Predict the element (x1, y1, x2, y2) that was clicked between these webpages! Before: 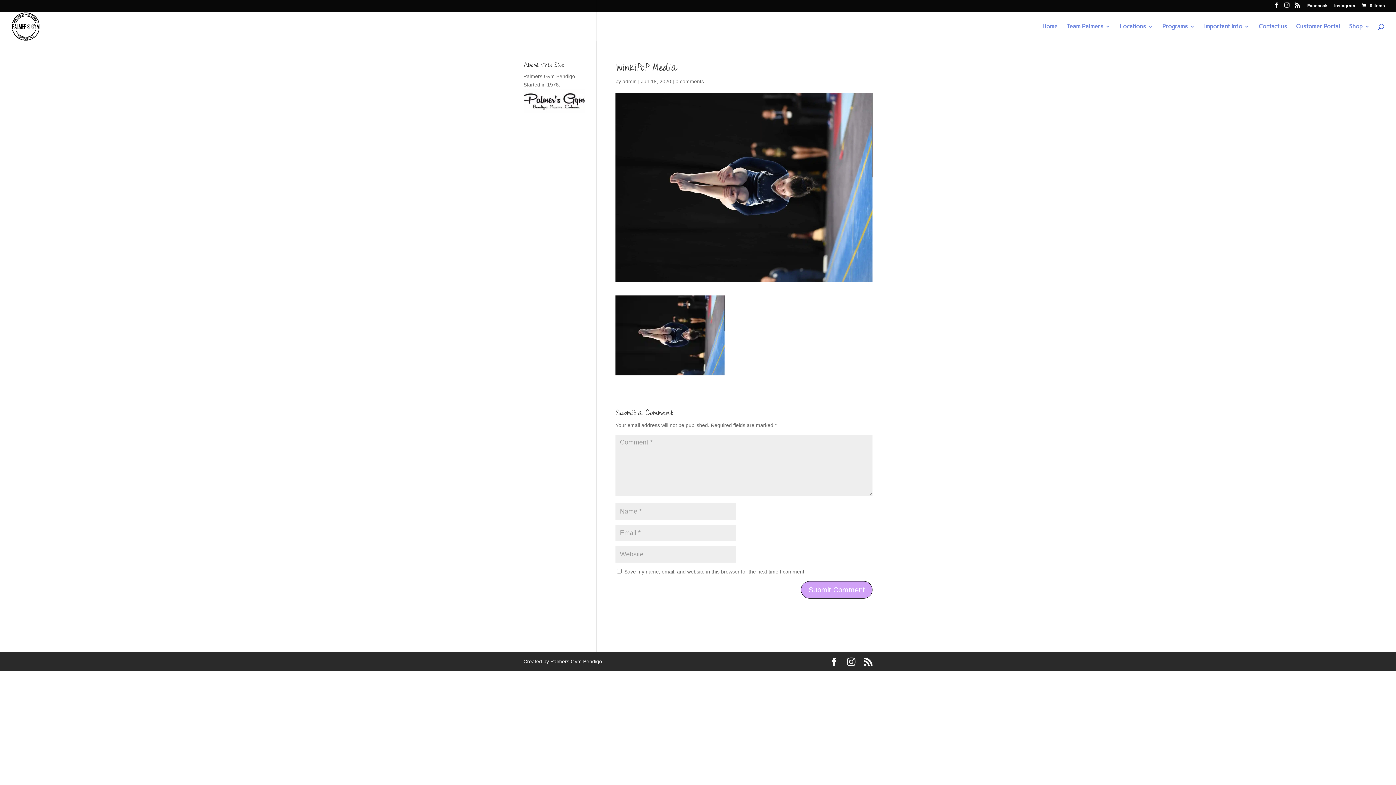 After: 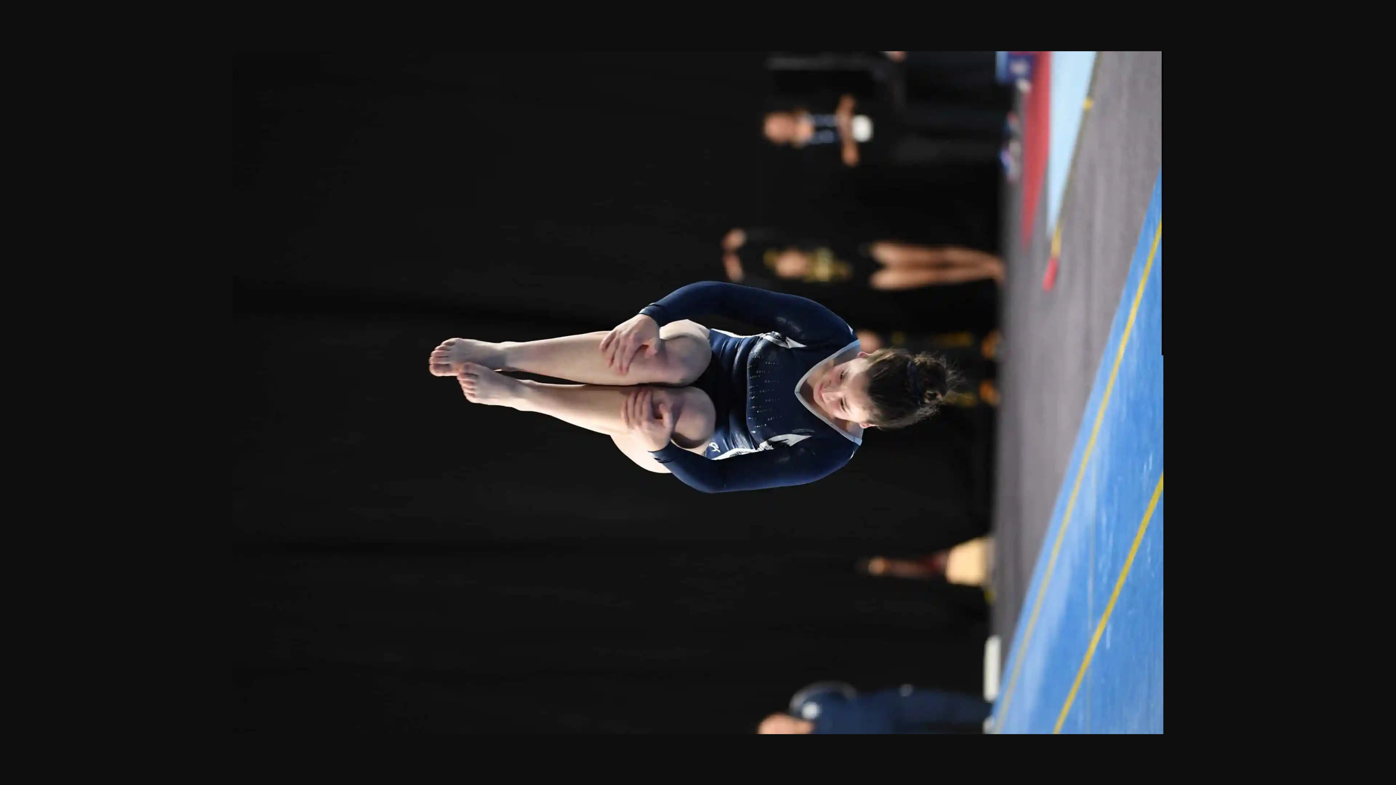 Action: bbox: (615, 368, 724, 374)